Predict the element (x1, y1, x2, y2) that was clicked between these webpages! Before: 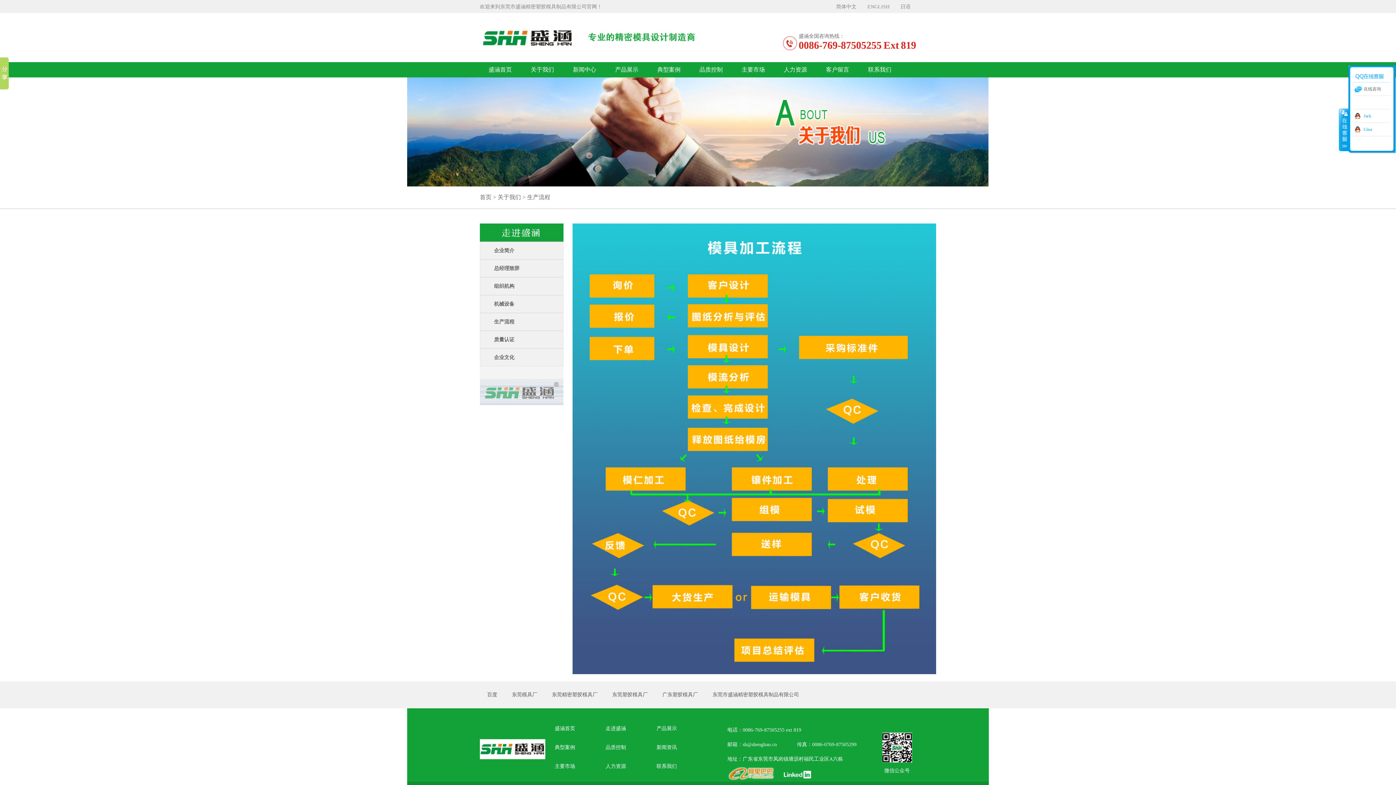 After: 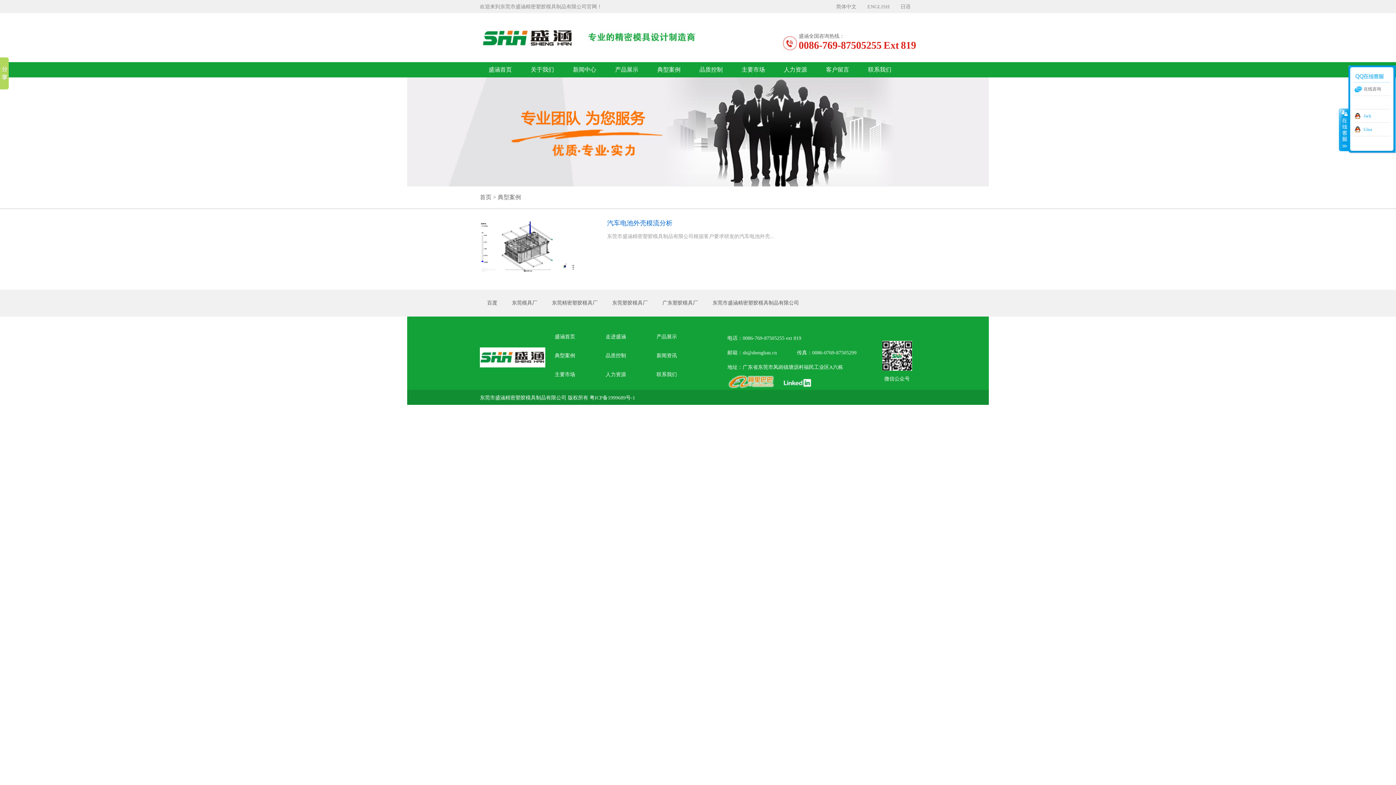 Action: bbox: (648, 62, 689, 77) label: 典型案例